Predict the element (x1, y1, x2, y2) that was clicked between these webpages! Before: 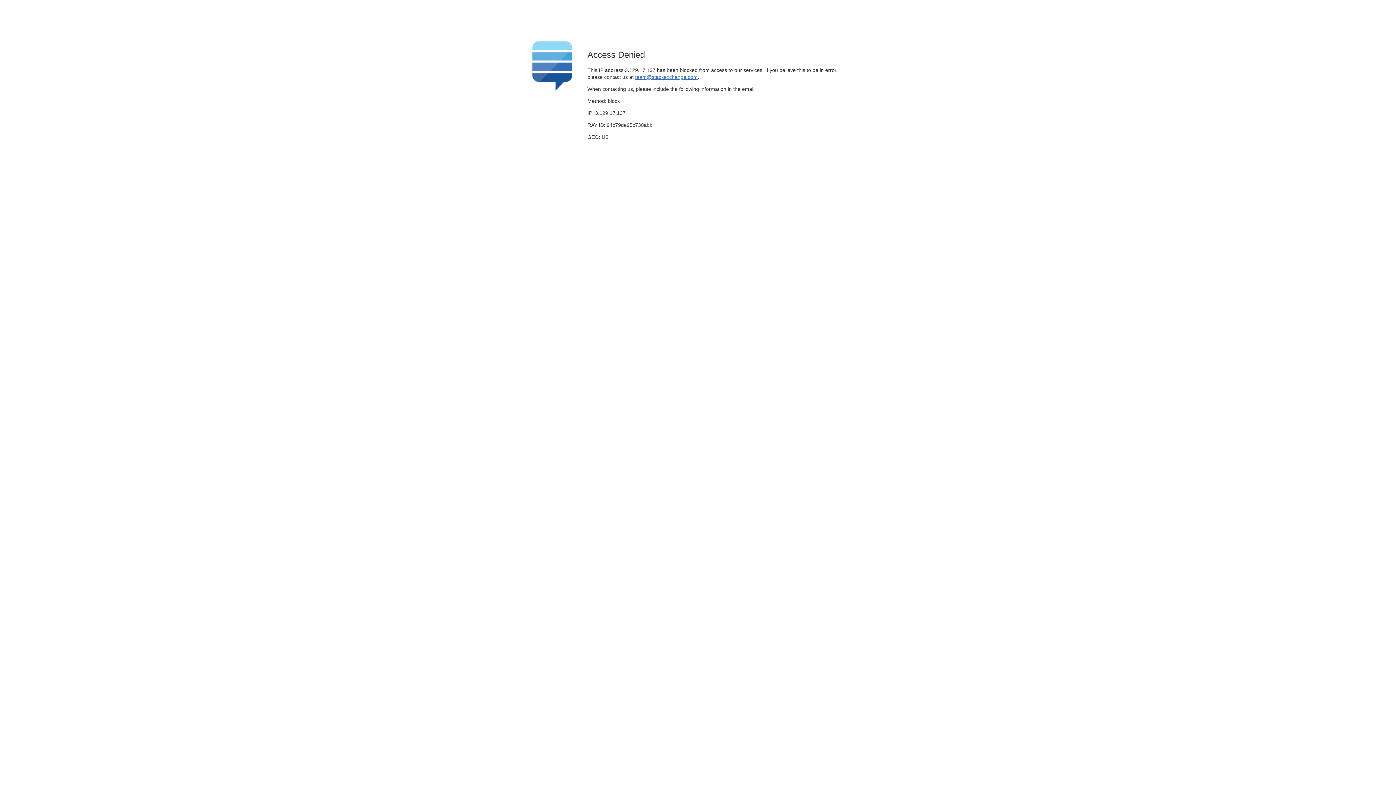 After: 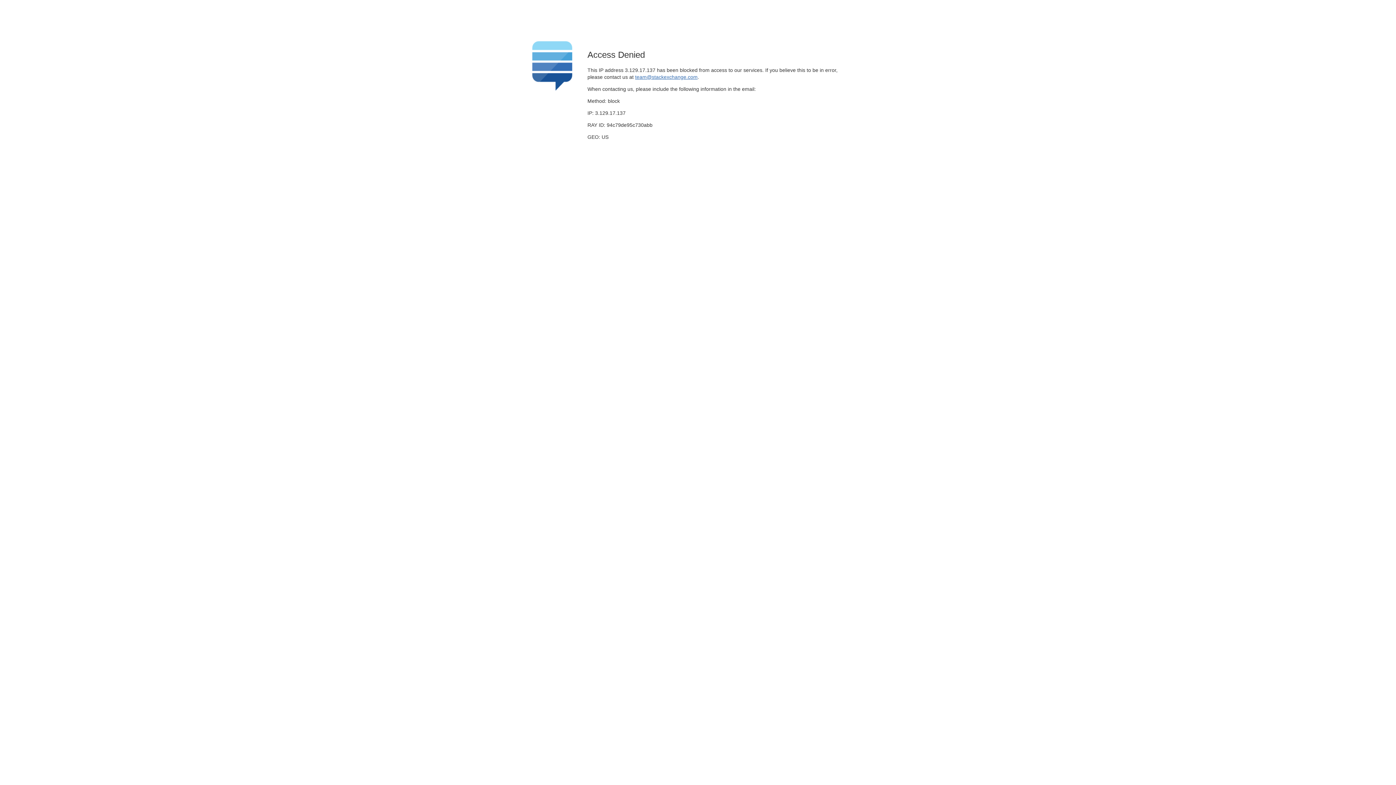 Action: bbox: (635, 74, 697, 79) label: team@stackexchange.com